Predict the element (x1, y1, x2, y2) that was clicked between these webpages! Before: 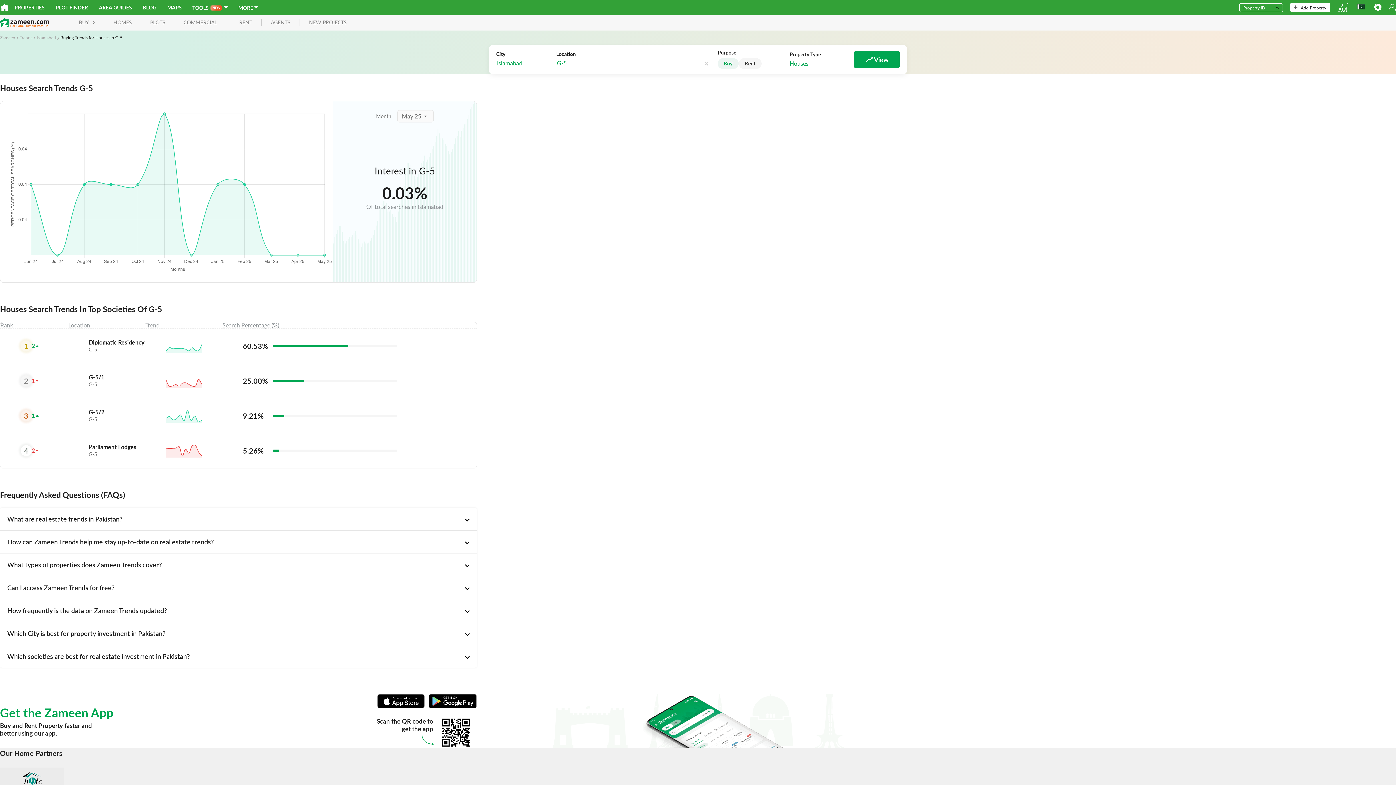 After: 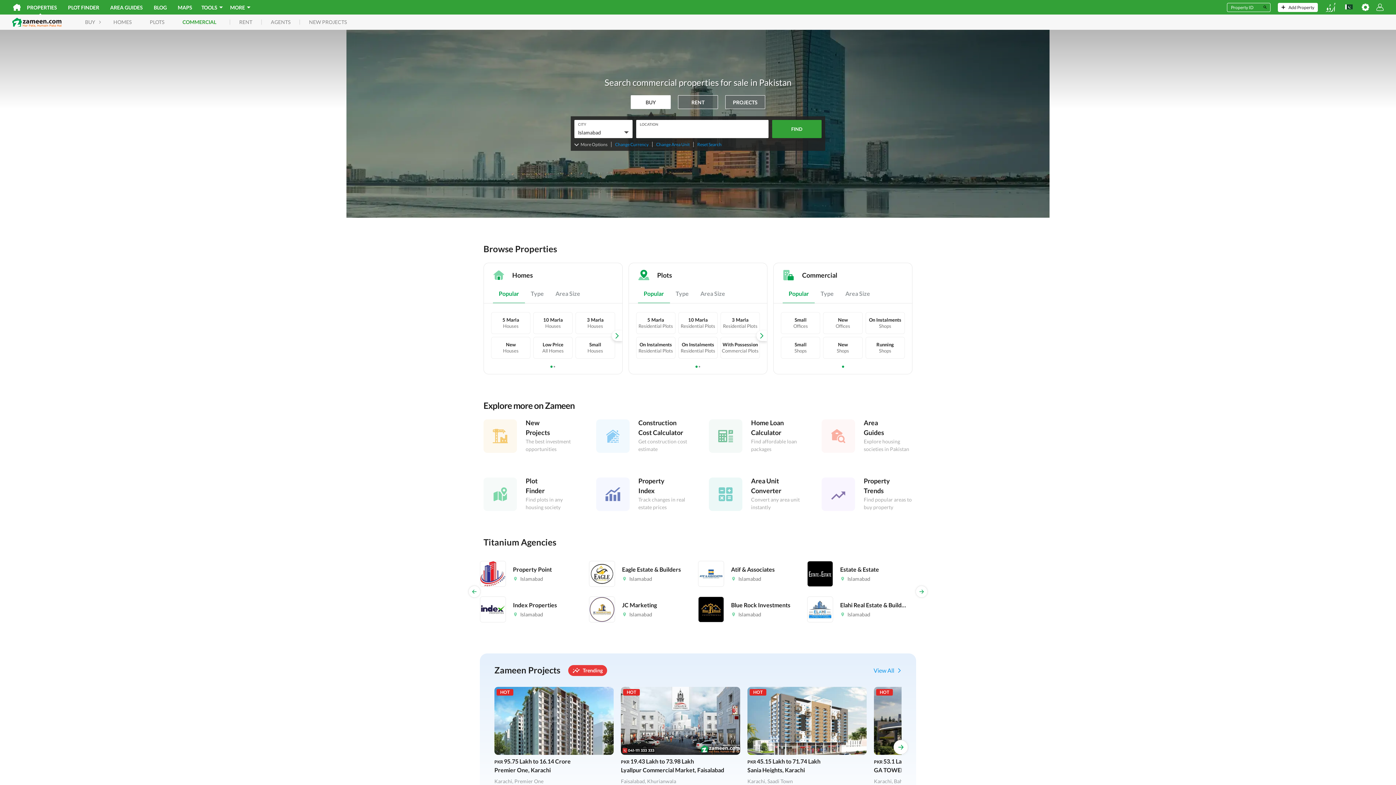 Action: label: COMMERCIAL bbox: (174, 18, 226, 26)